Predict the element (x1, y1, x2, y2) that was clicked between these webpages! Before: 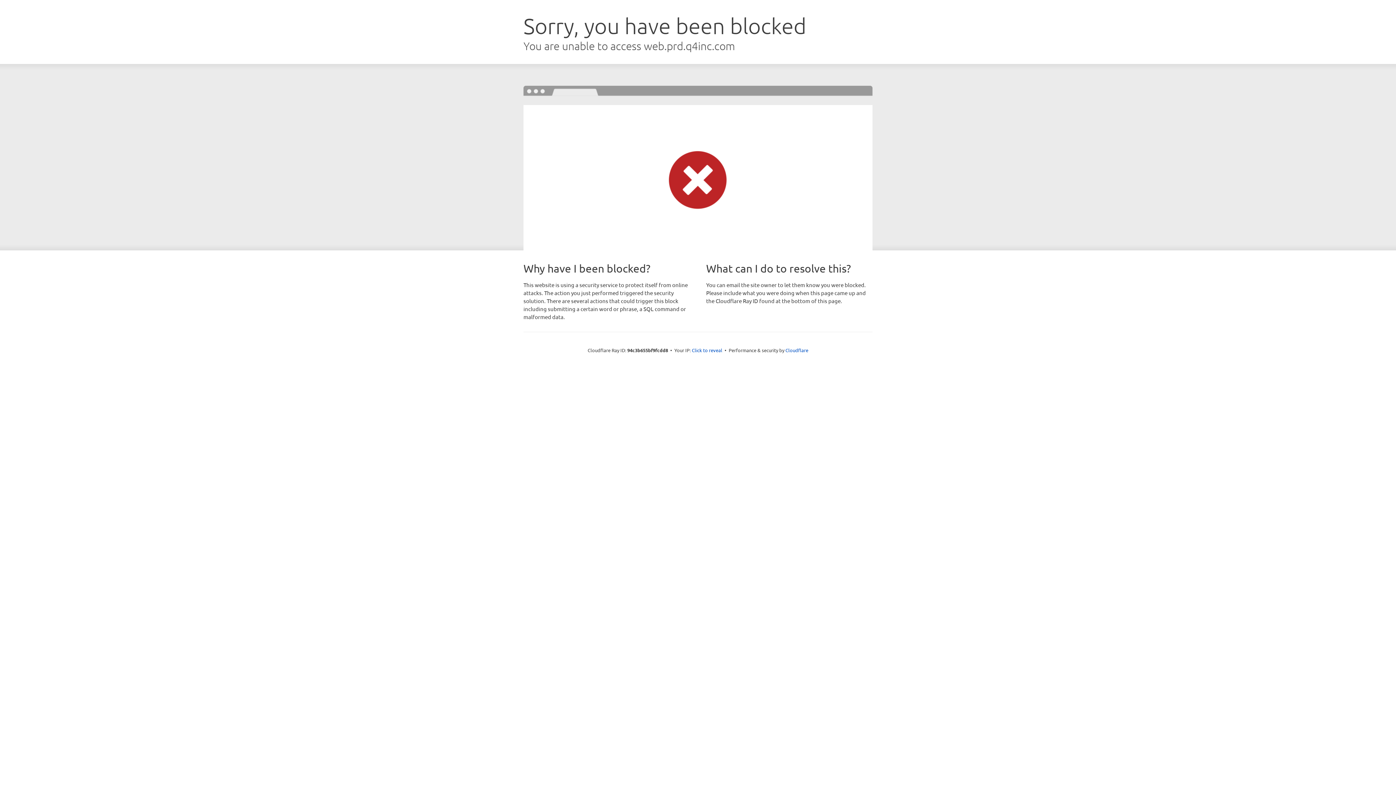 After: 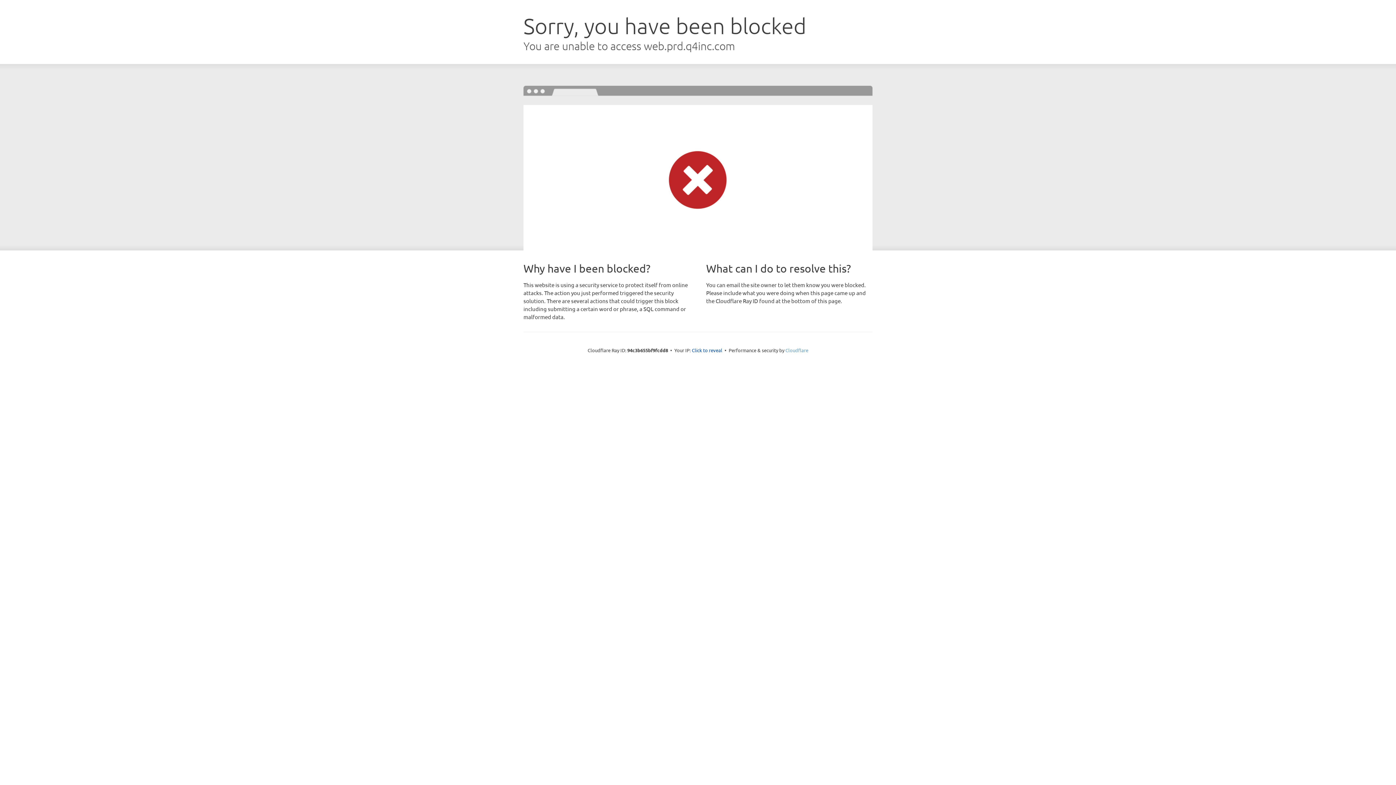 Action: label: Cloudflare bbox: (785, 347, 808, 353)